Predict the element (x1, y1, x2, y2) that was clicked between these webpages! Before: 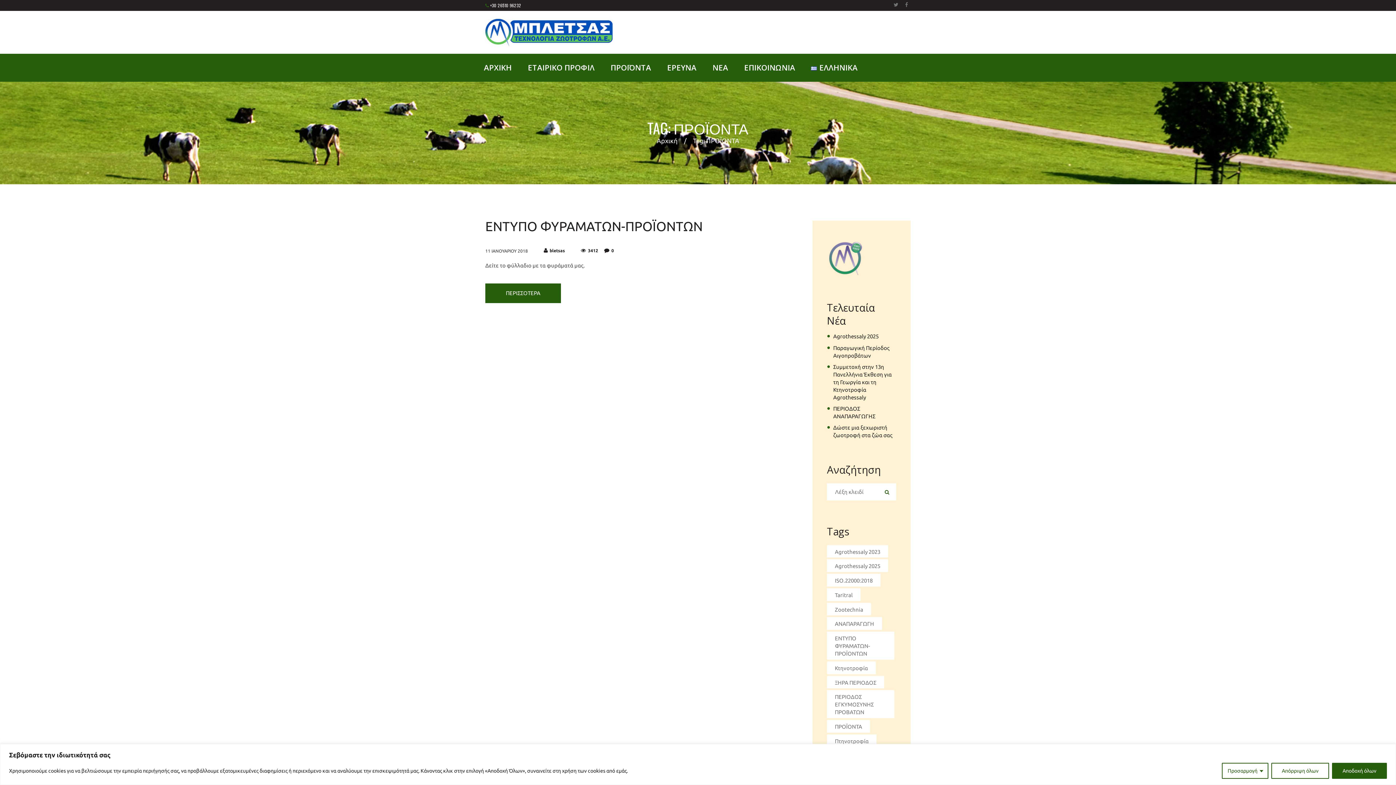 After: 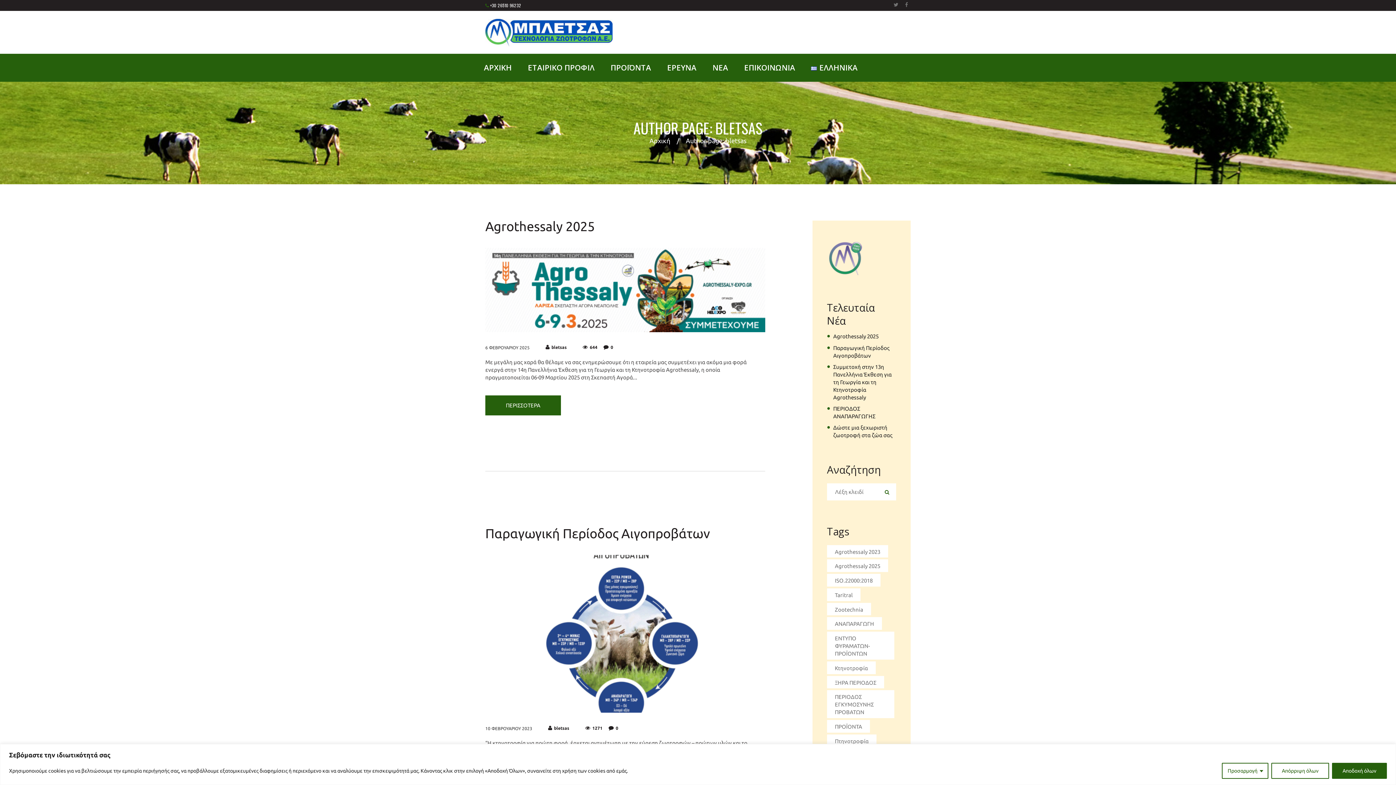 Action: label: bletsas bbox: (549, 248, 565, 253)